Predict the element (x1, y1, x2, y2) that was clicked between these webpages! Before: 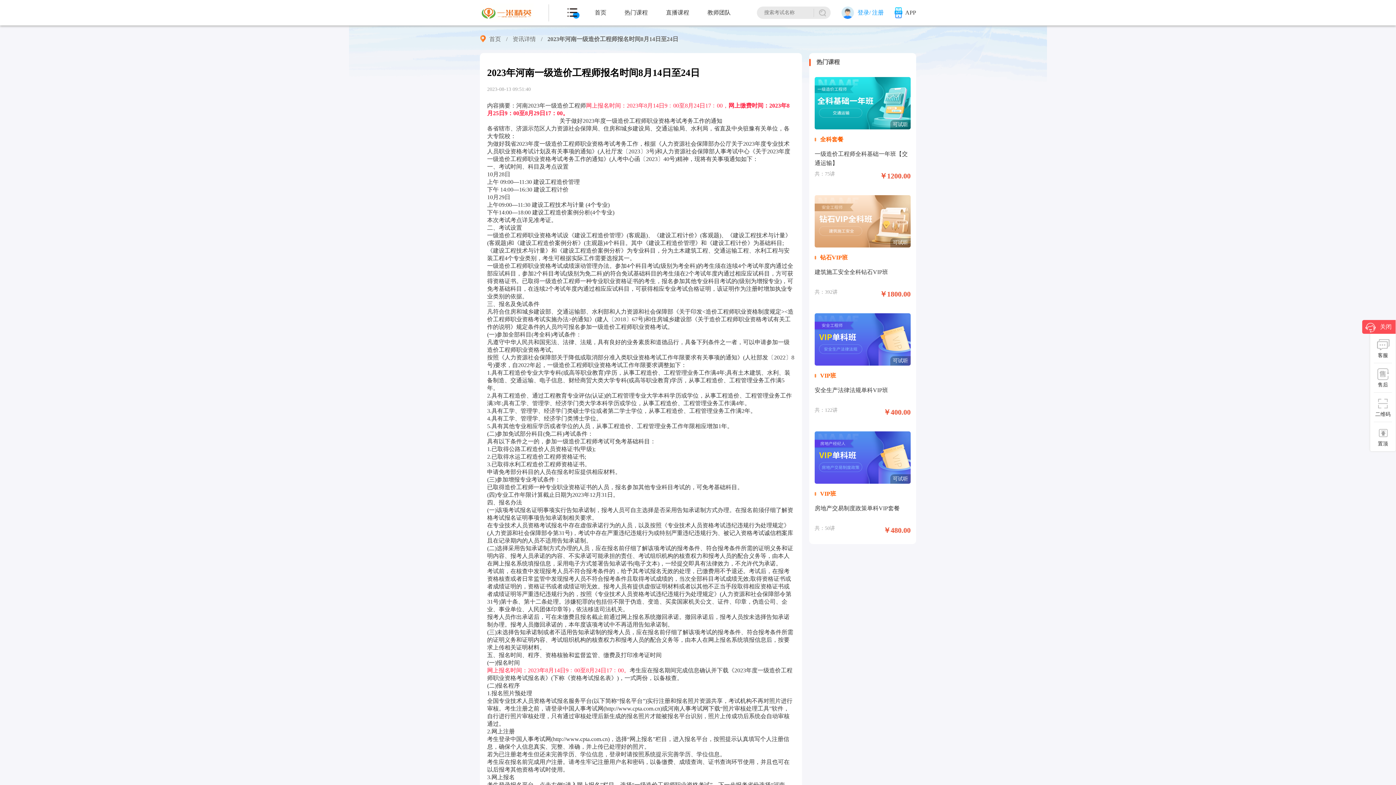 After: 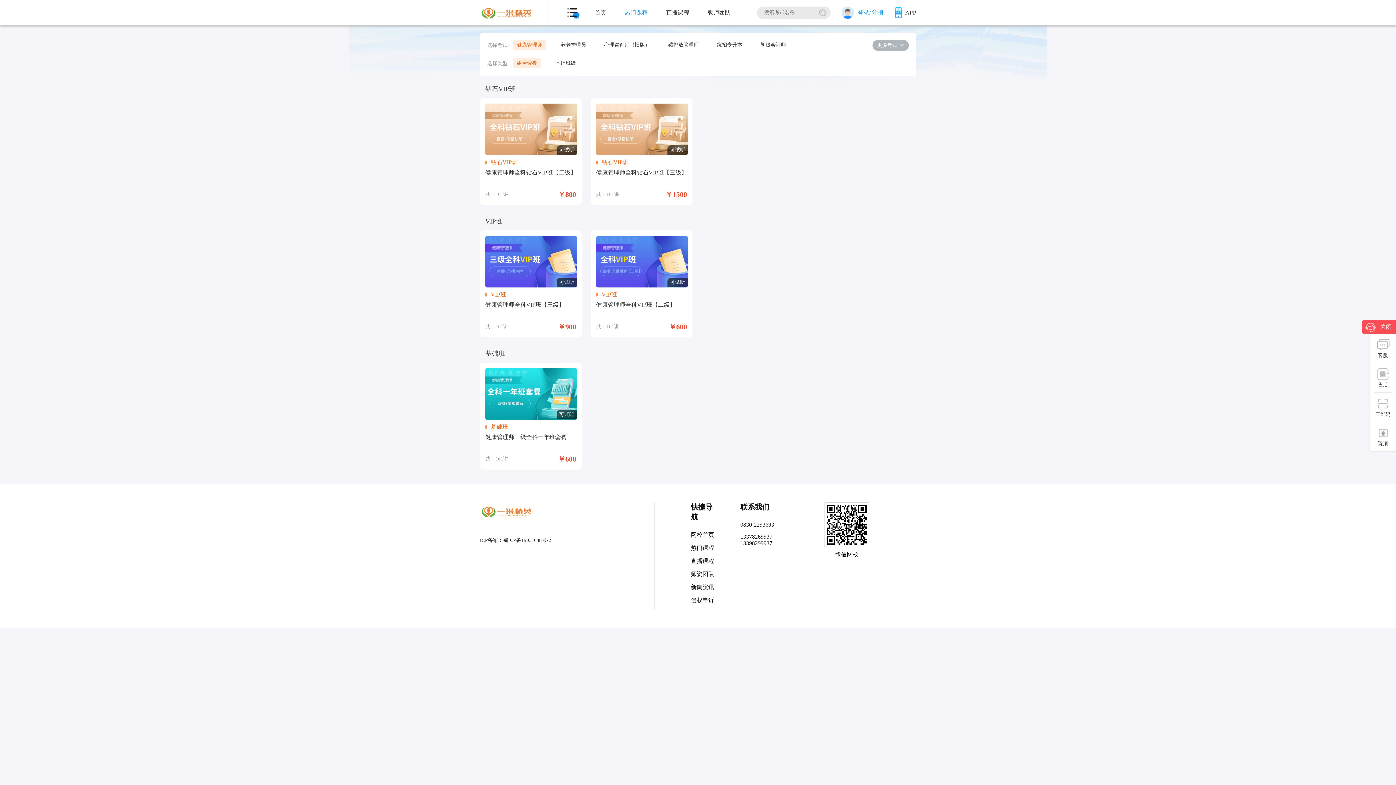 Action: bbox: (624, 9, 648, 15) label: 热门课程